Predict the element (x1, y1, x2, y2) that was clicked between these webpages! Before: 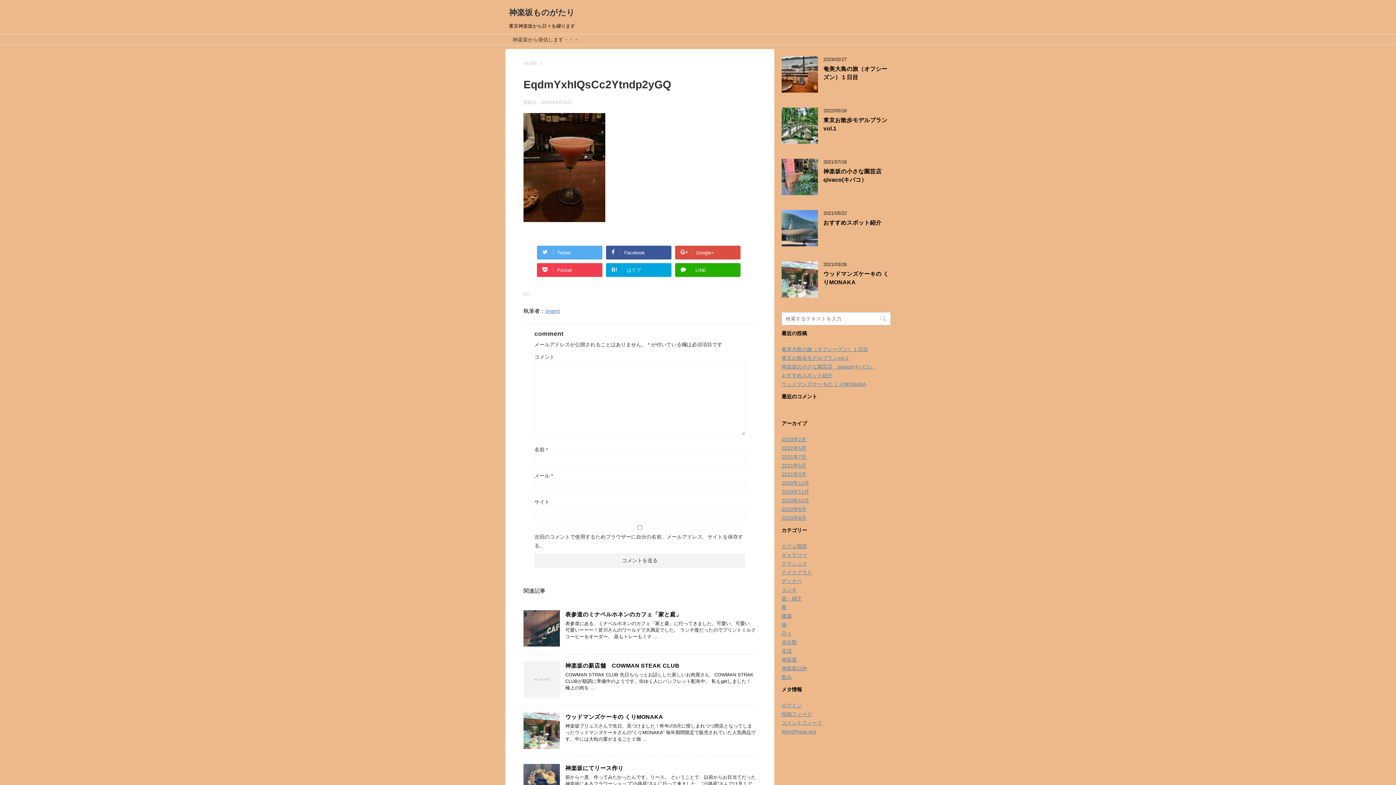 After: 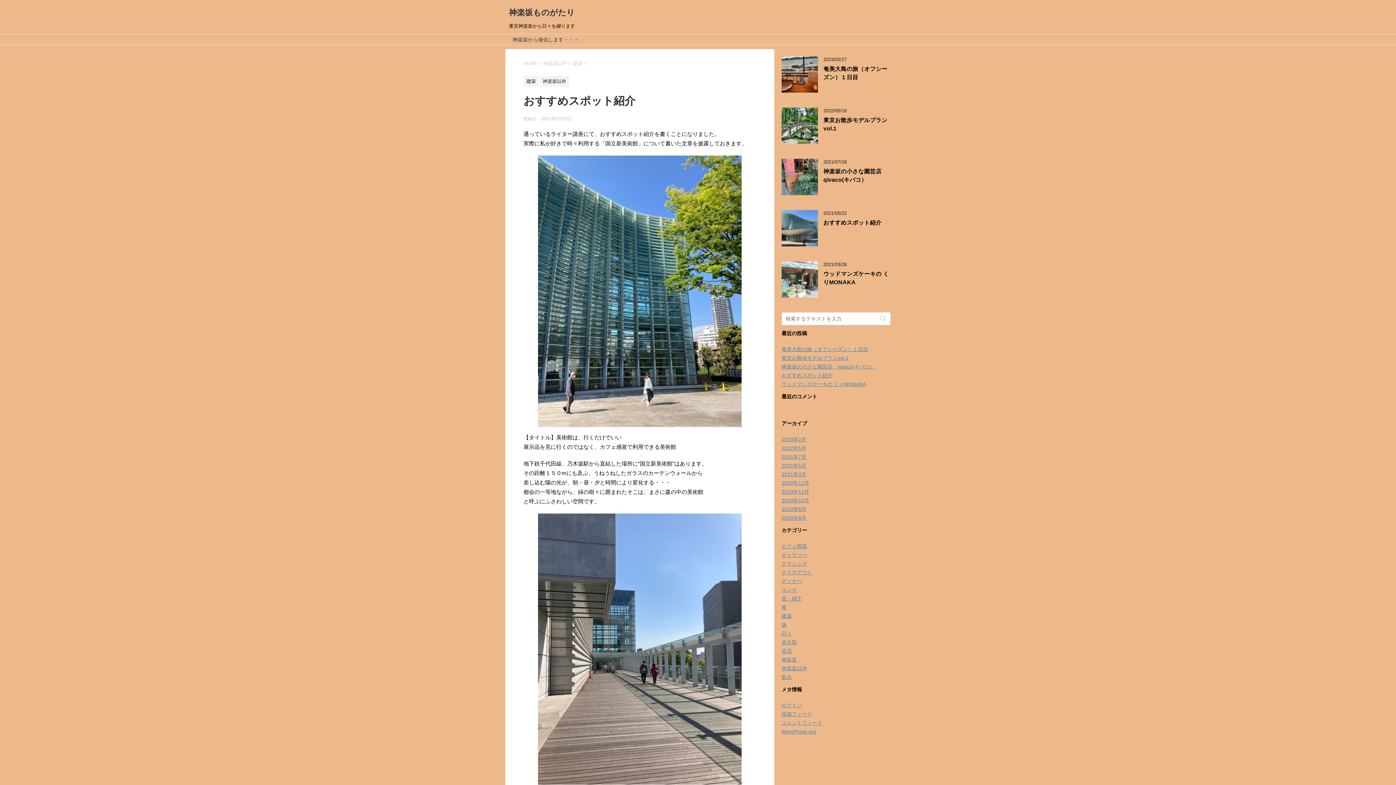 Action: bbox: (823, 219, 881, 227) label: おすすめスポット紹介